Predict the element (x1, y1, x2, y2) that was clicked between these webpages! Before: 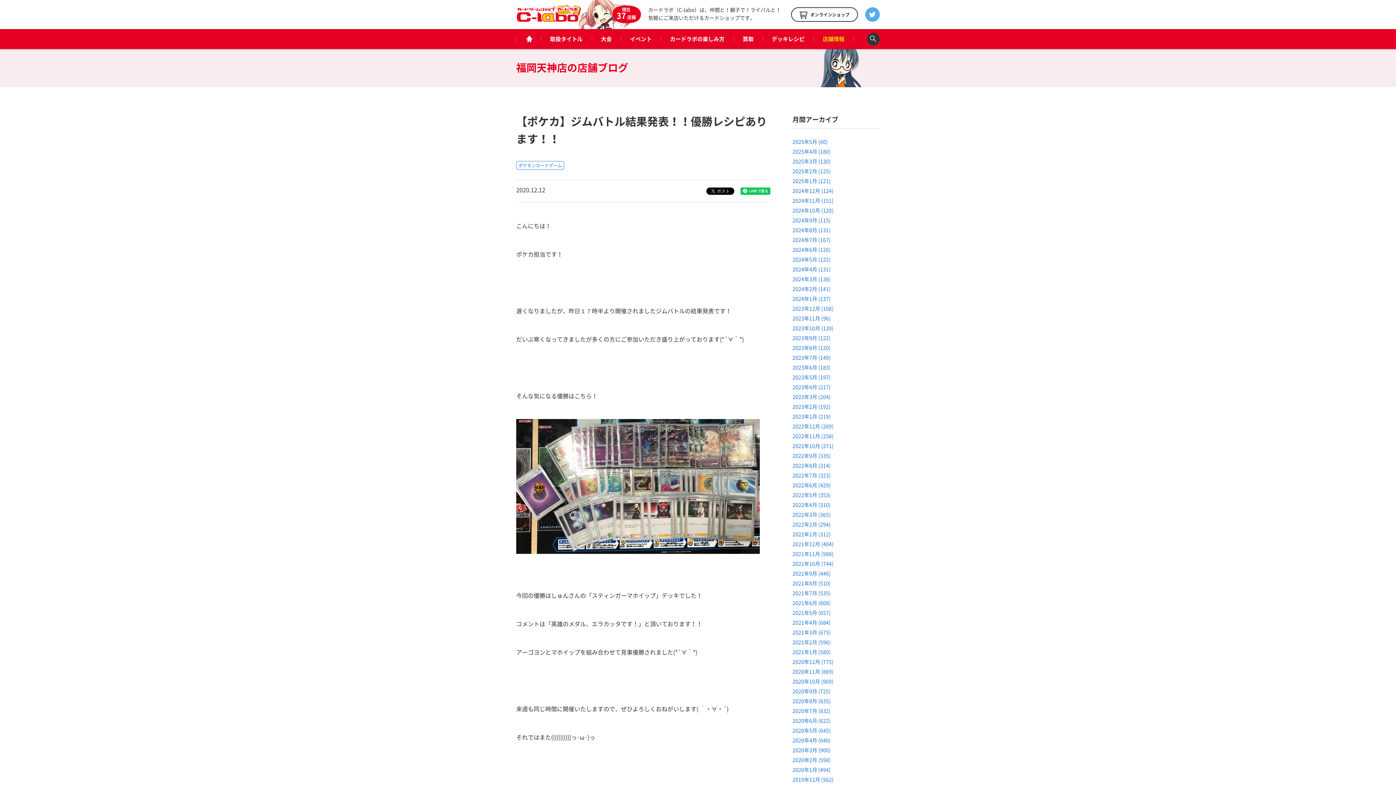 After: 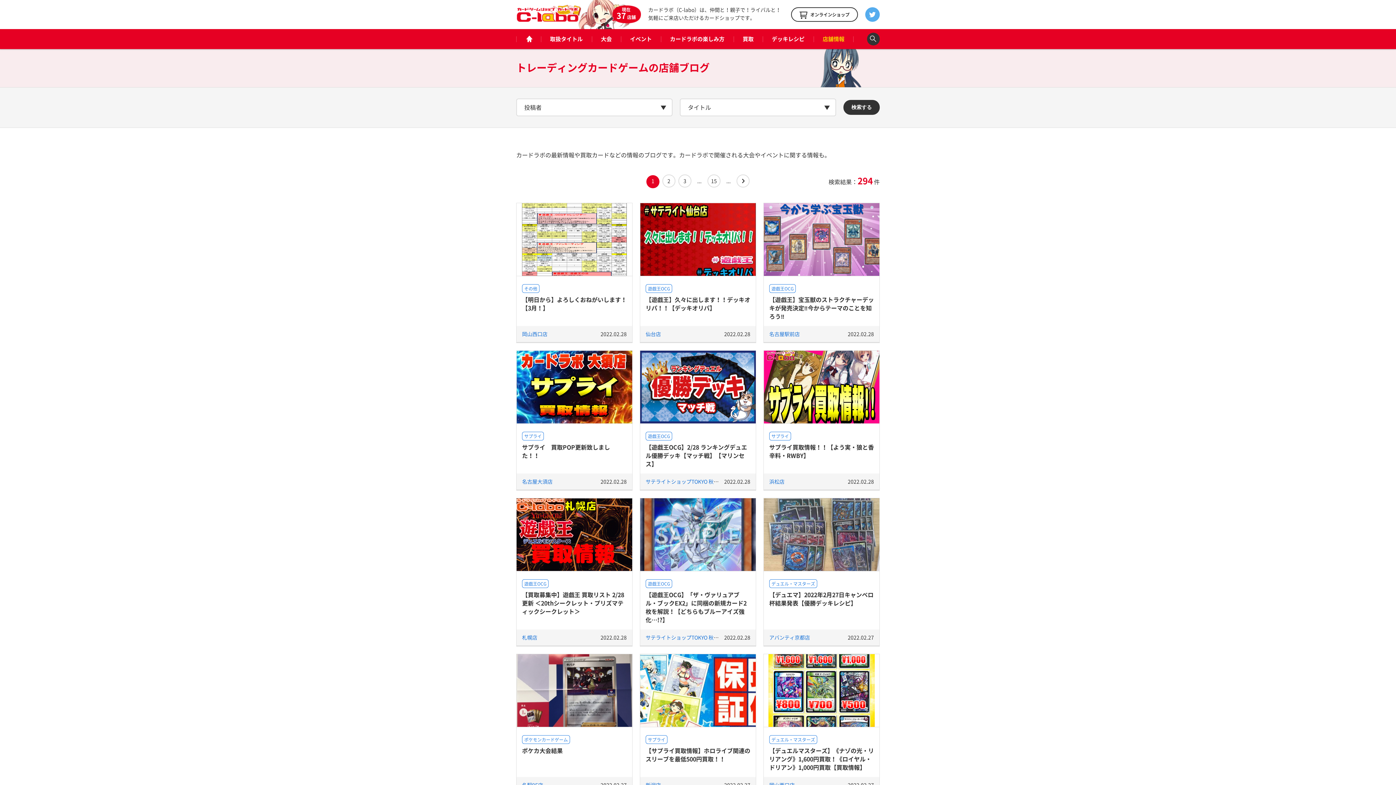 Action: label: 2022年2月 (294) bbox: (792, 521, 830, 528)